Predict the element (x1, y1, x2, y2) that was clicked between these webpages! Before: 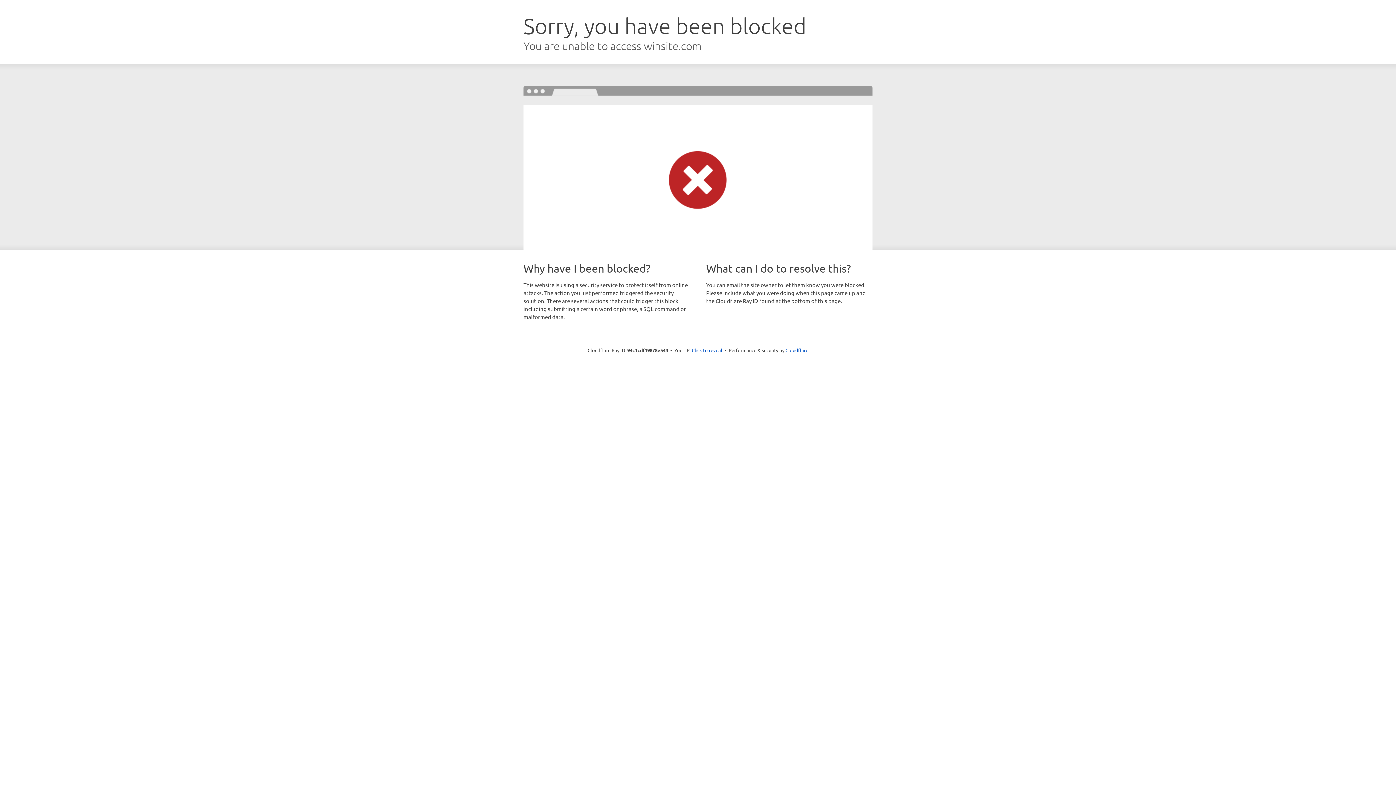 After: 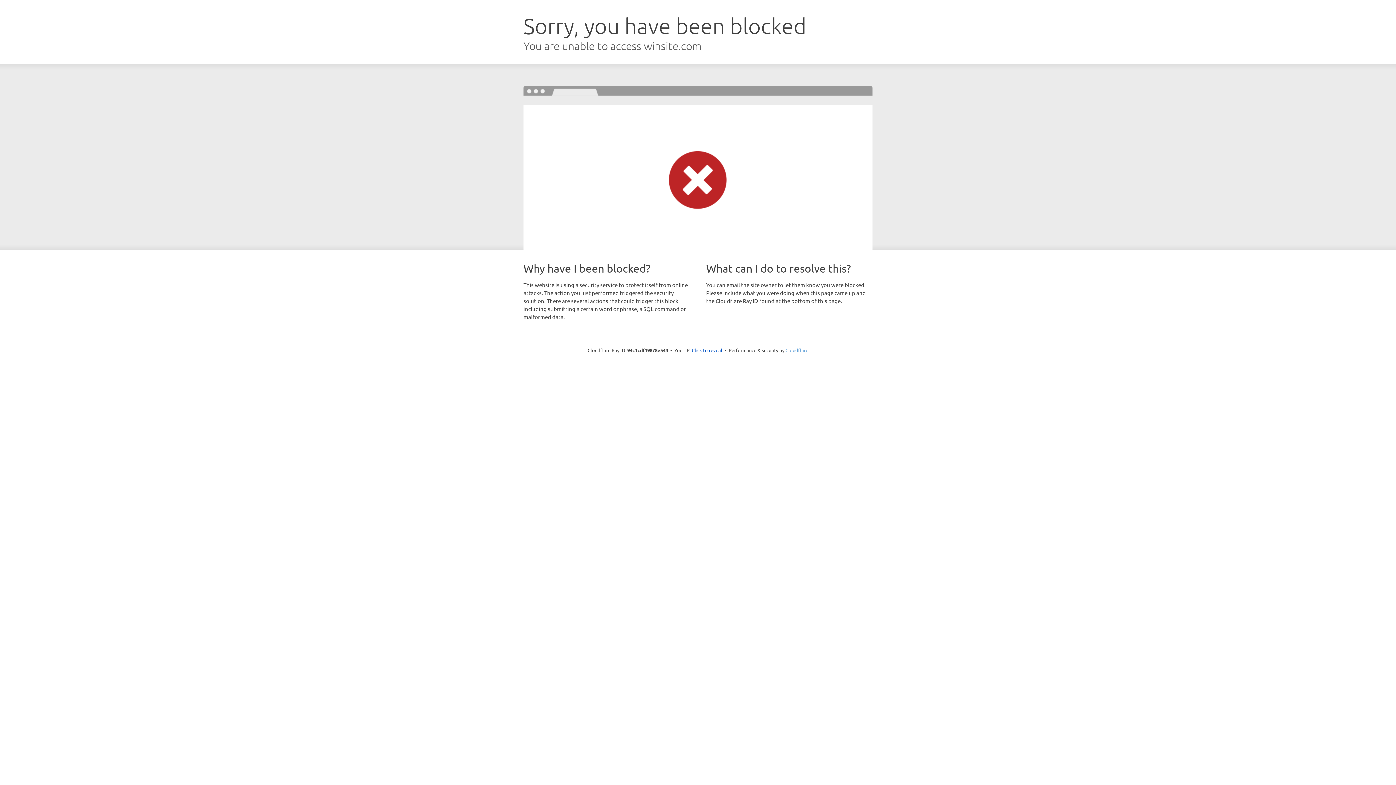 Action: label: Cloudflare bbox: (785, 347, 808, 353)